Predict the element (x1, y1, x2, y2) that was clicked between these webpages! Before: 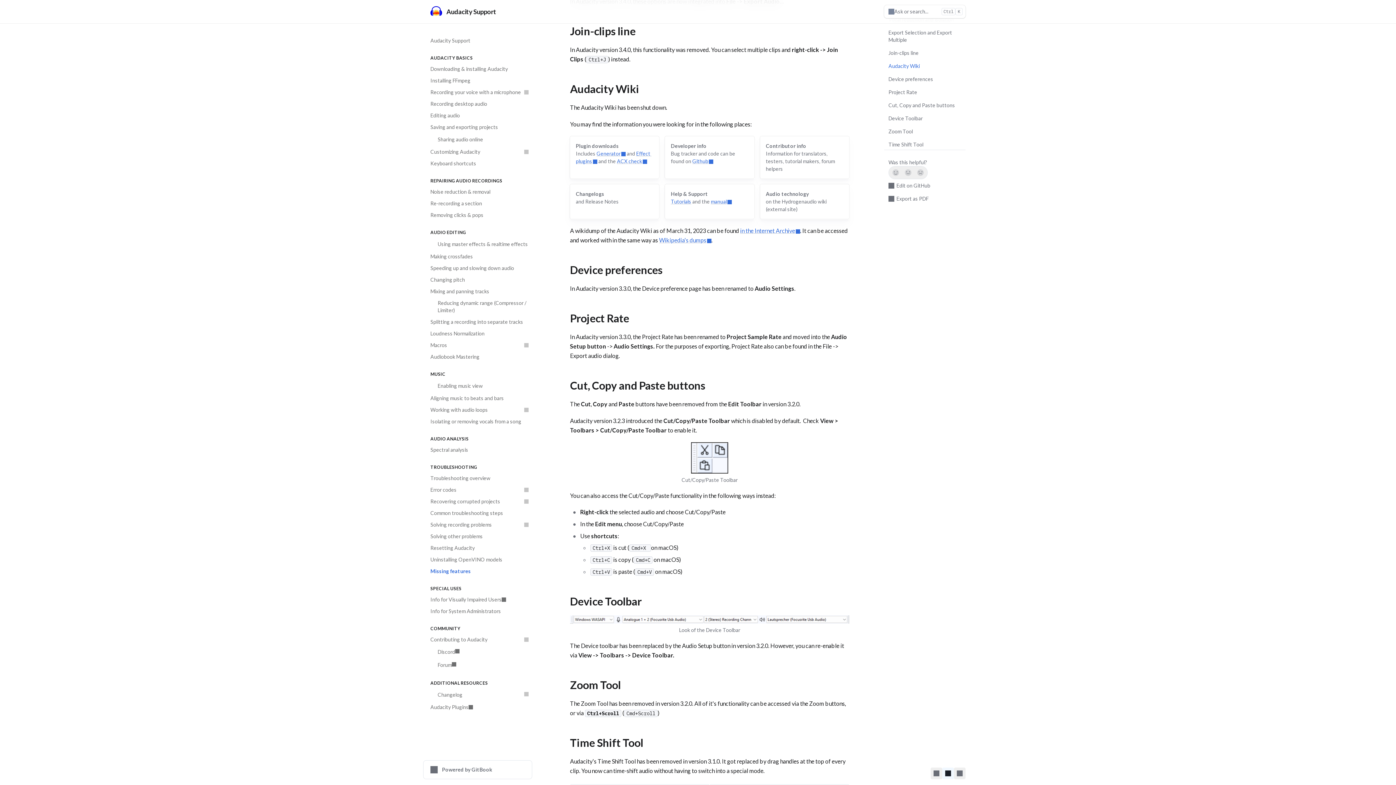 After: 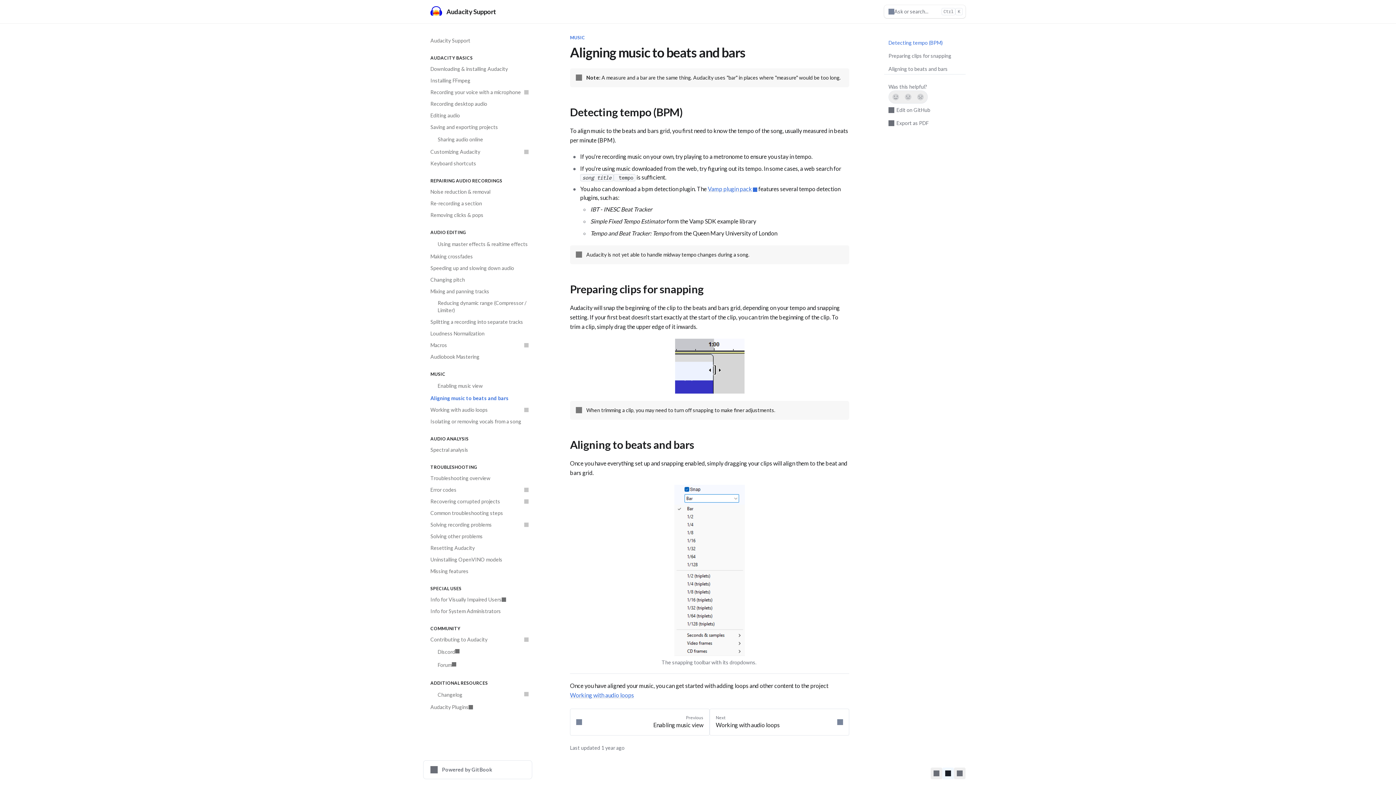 Action: label: Aligning music to beats and bars bbox: (426, 392, 532, 404)